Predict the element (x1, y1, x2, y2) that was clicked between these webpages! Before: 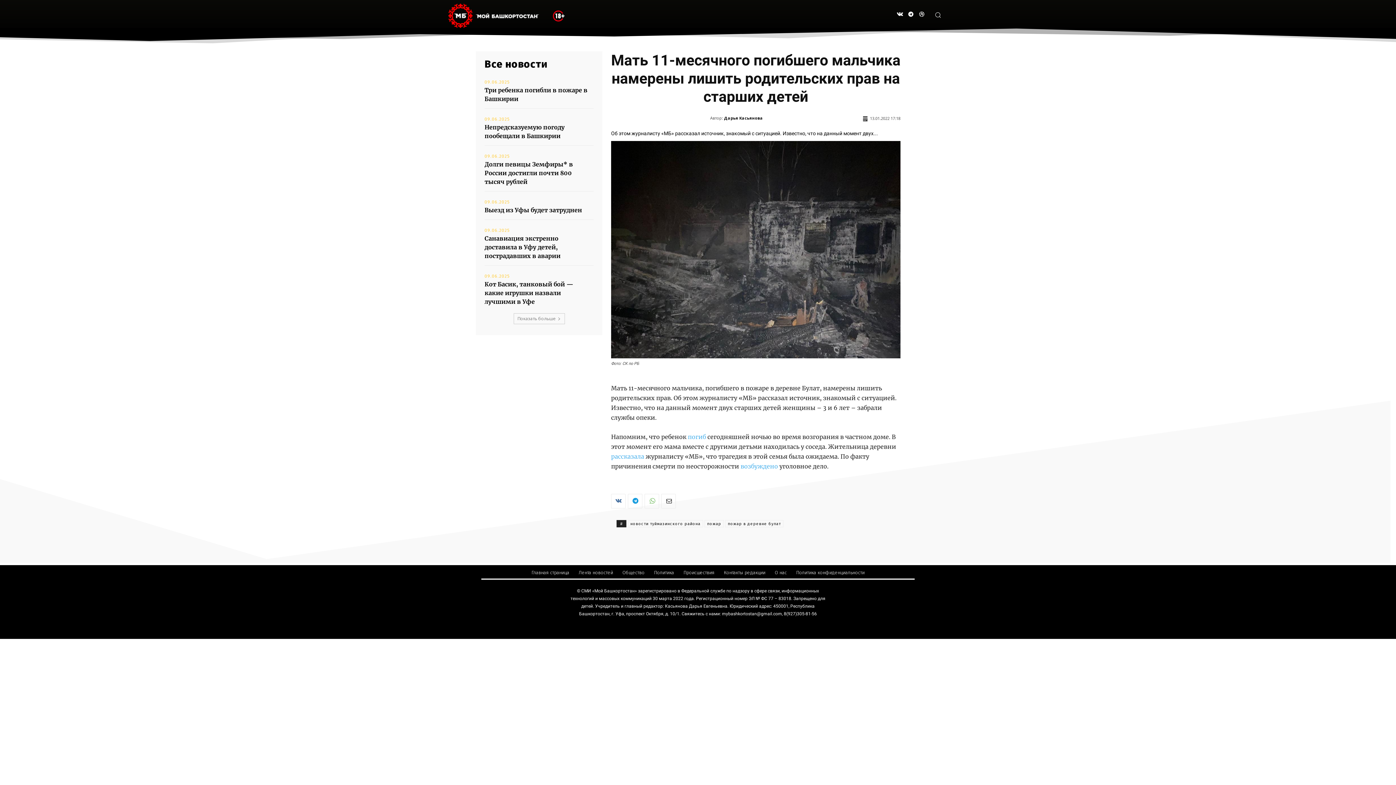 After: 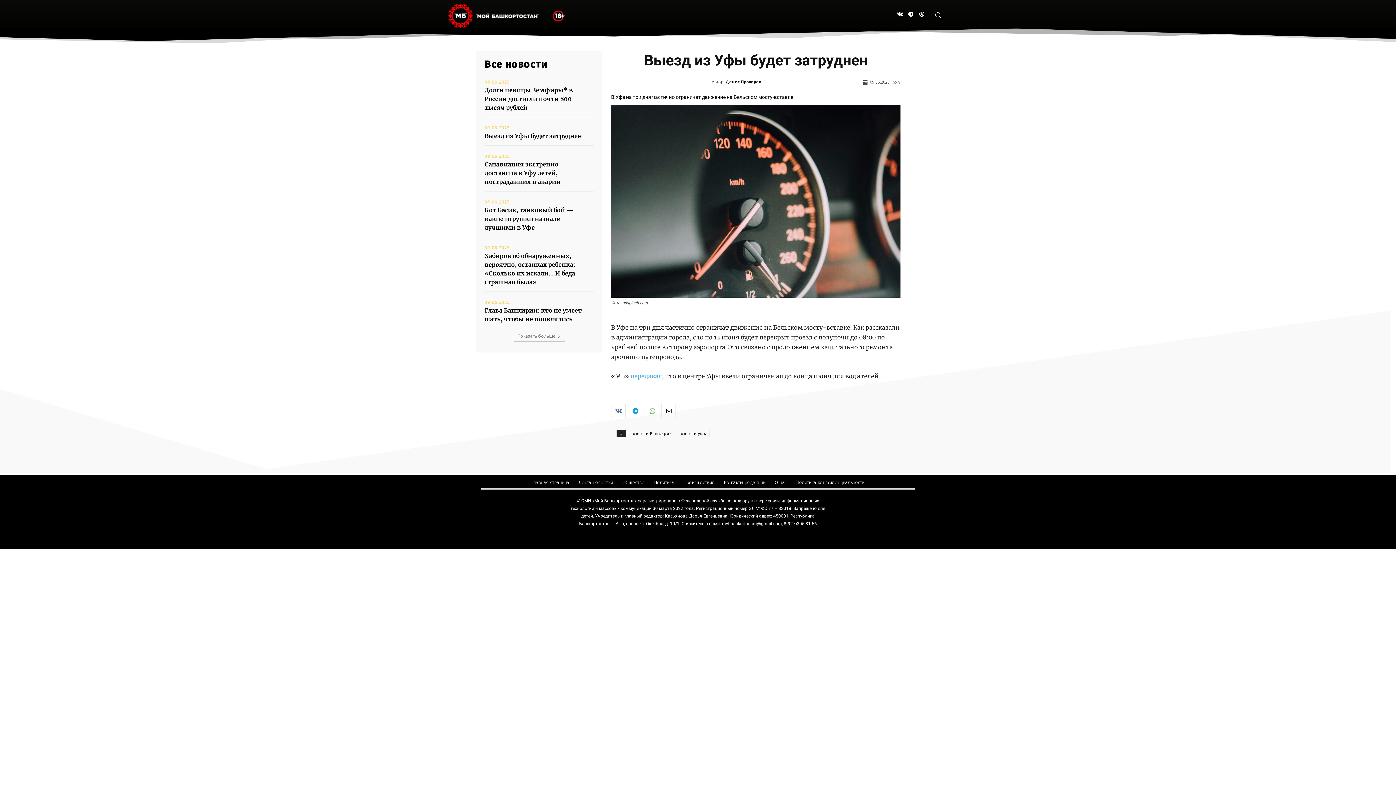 Action: bbox: (484, 206, 582, 213) label: Выезд из Уфы будет затруднен